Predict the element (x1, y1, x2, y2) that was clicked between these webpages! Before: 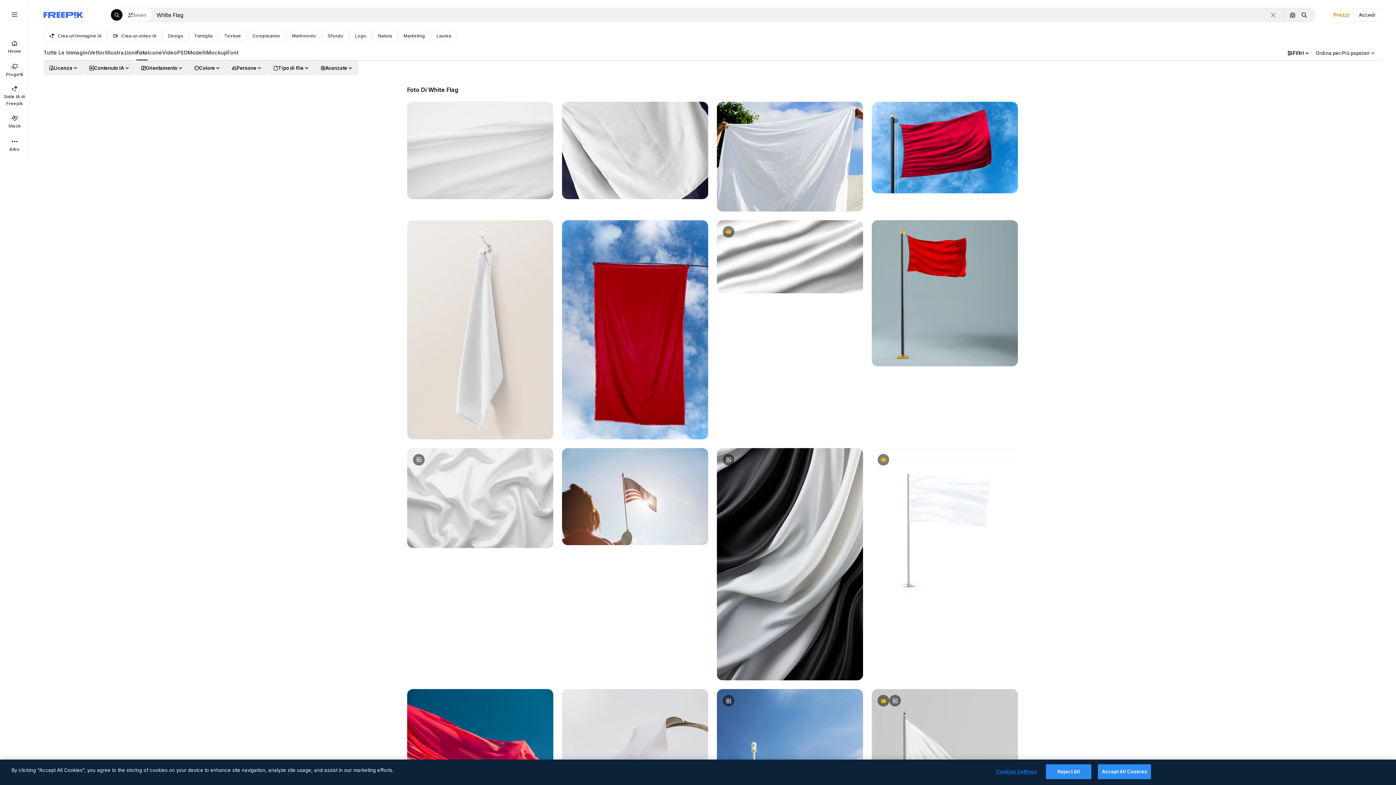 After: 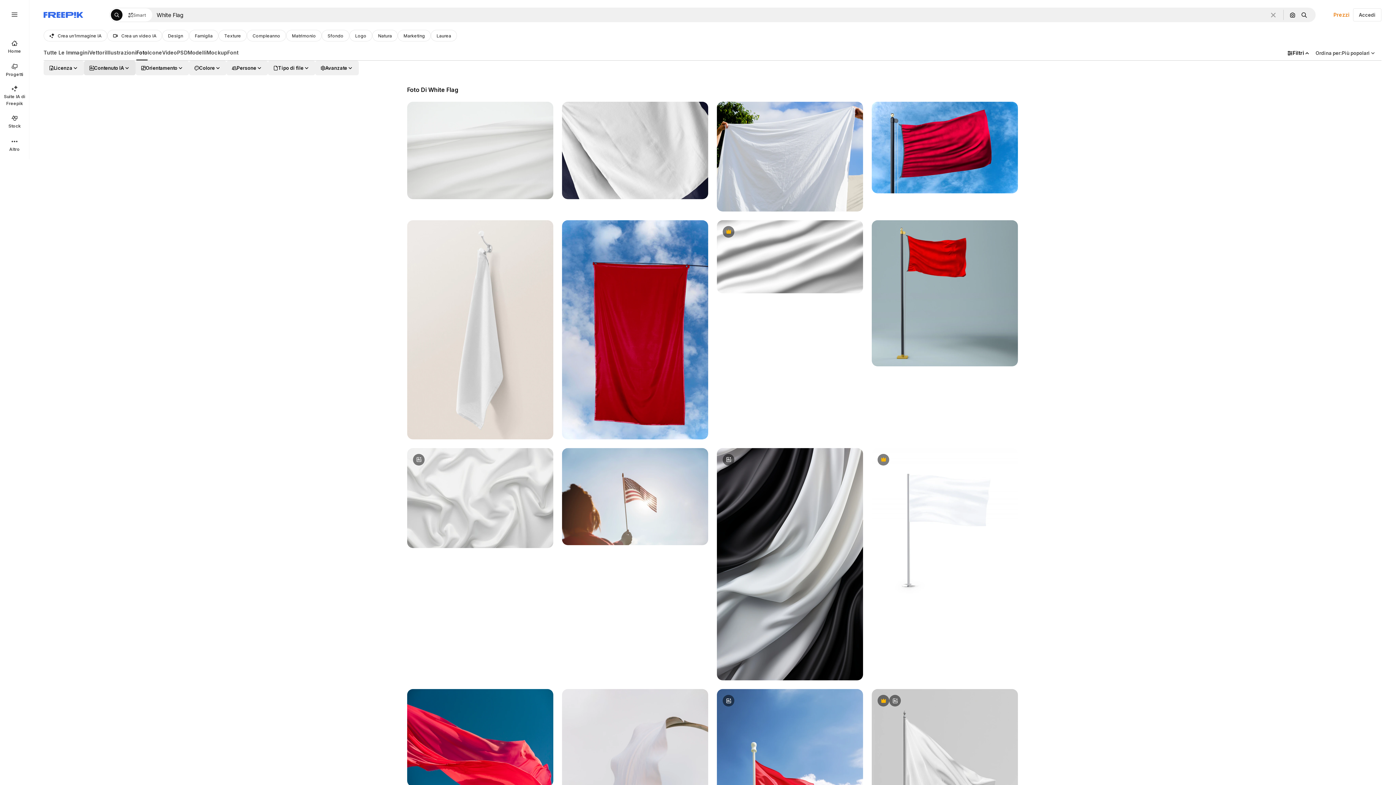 Action: label: aiGenerated options bbox: (84, 60, 135, 75)